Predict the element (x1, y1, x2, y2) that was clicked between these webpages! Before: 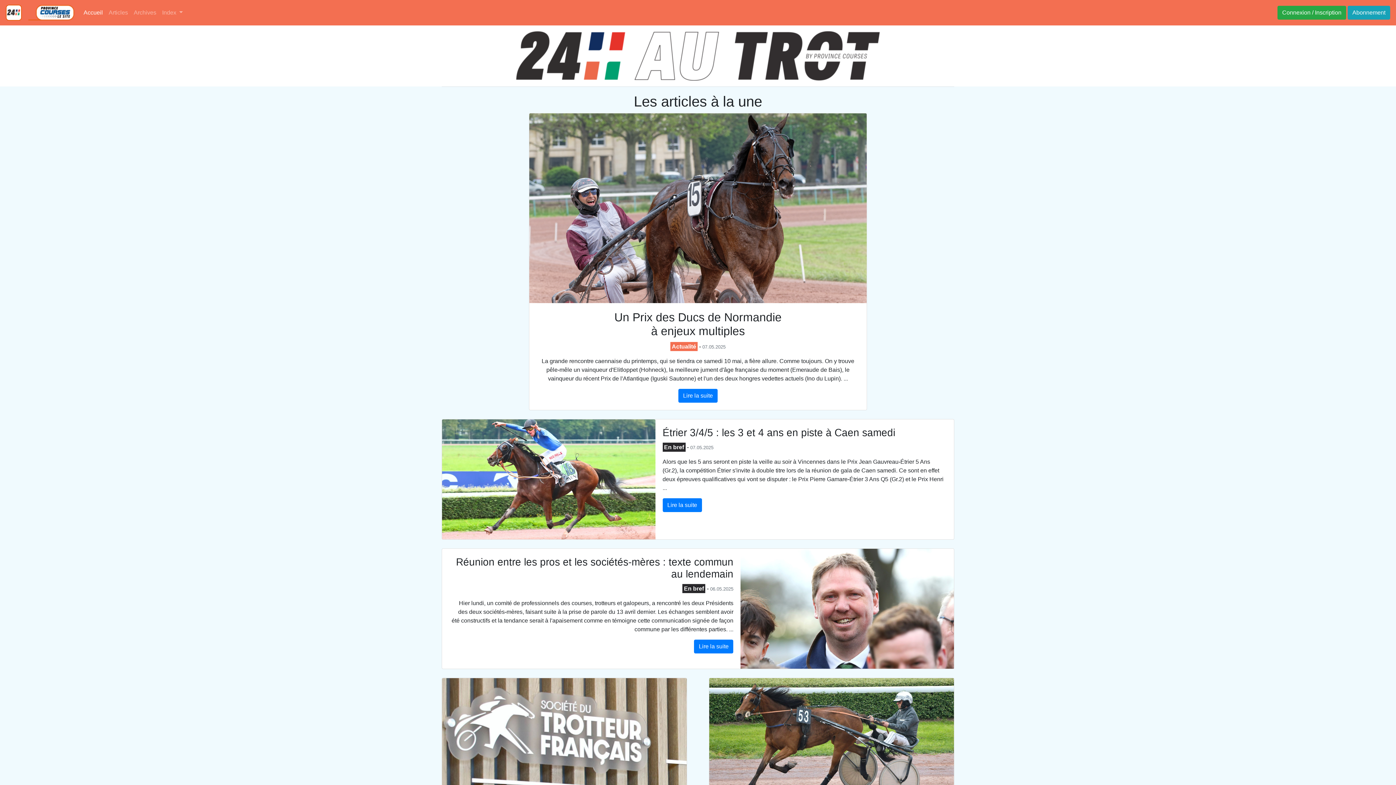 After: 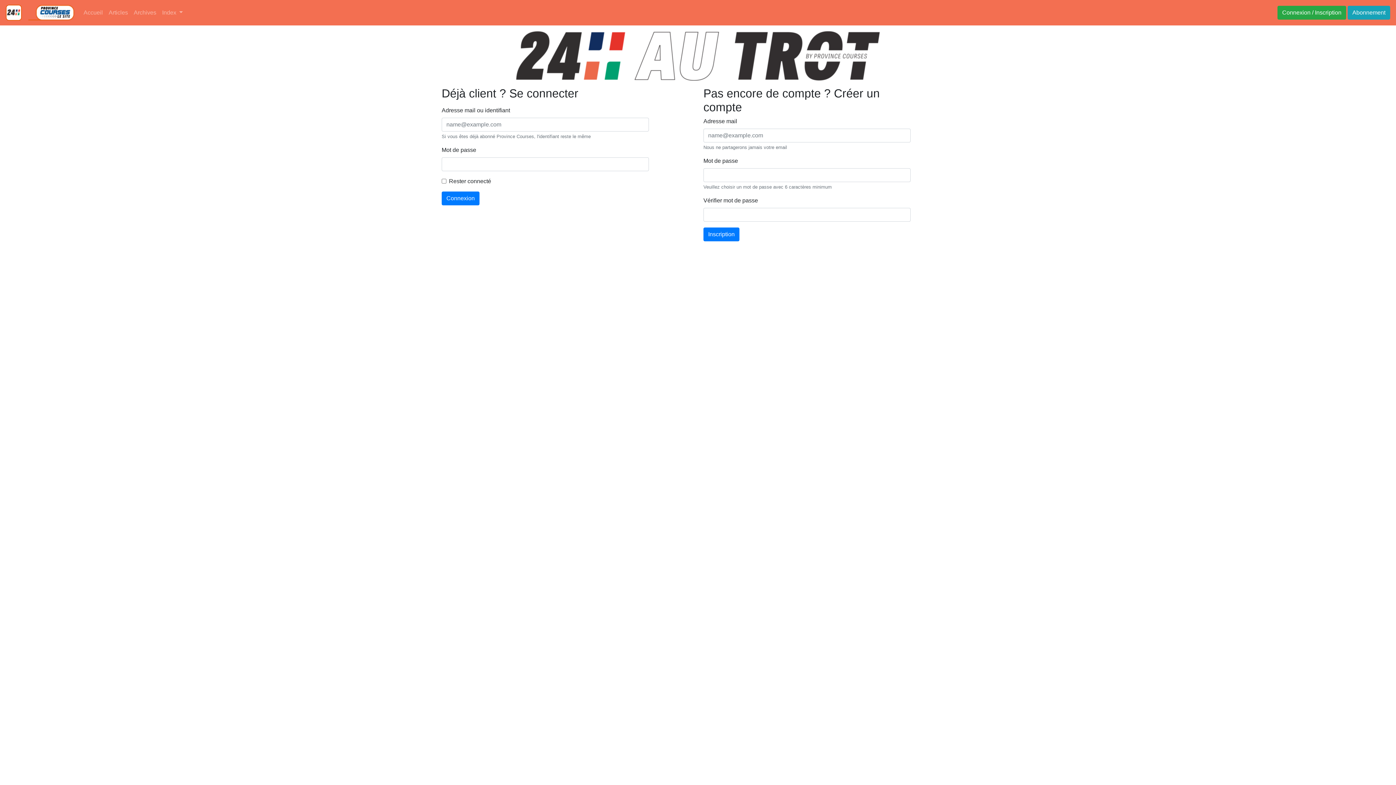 Action: bbox: (1277, 5, 1346, 19) label: Connexion / Inscription